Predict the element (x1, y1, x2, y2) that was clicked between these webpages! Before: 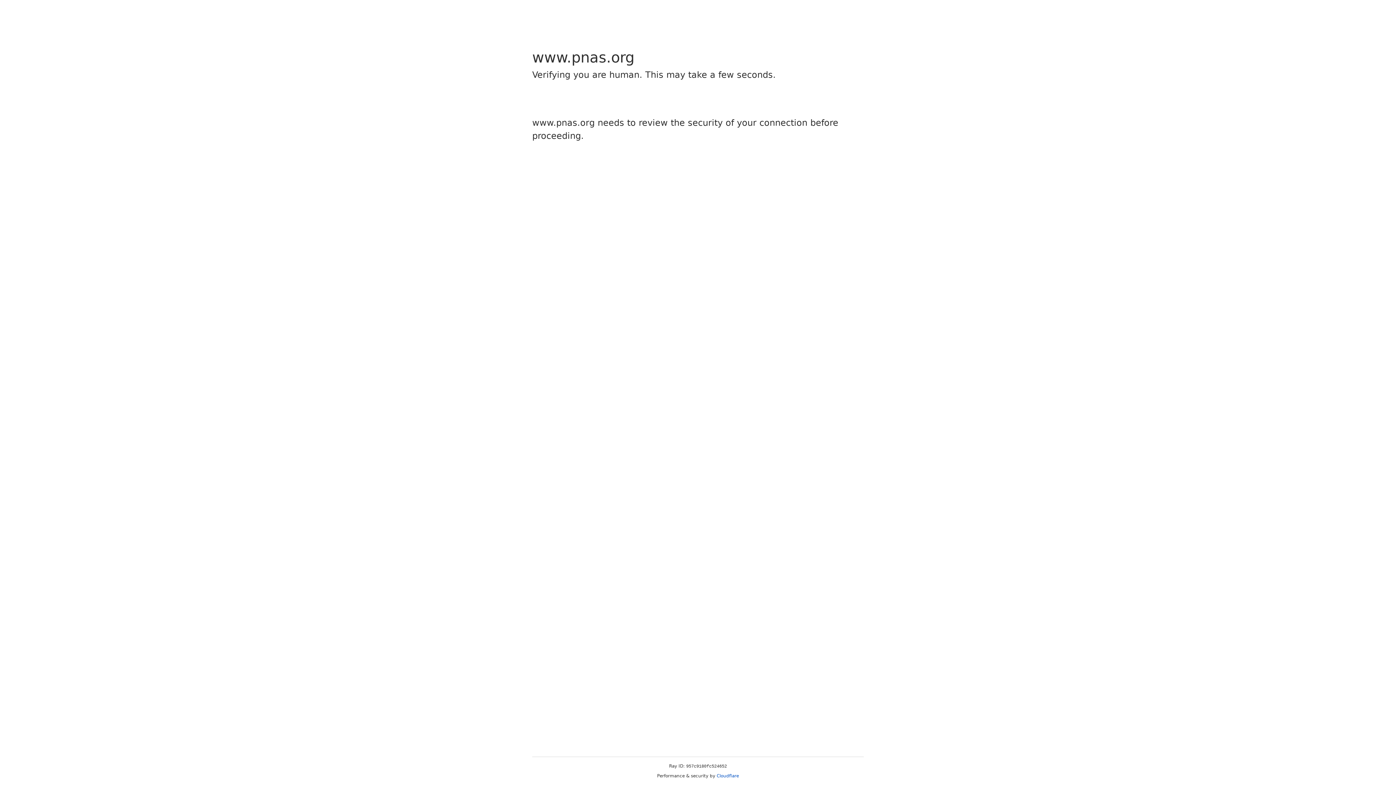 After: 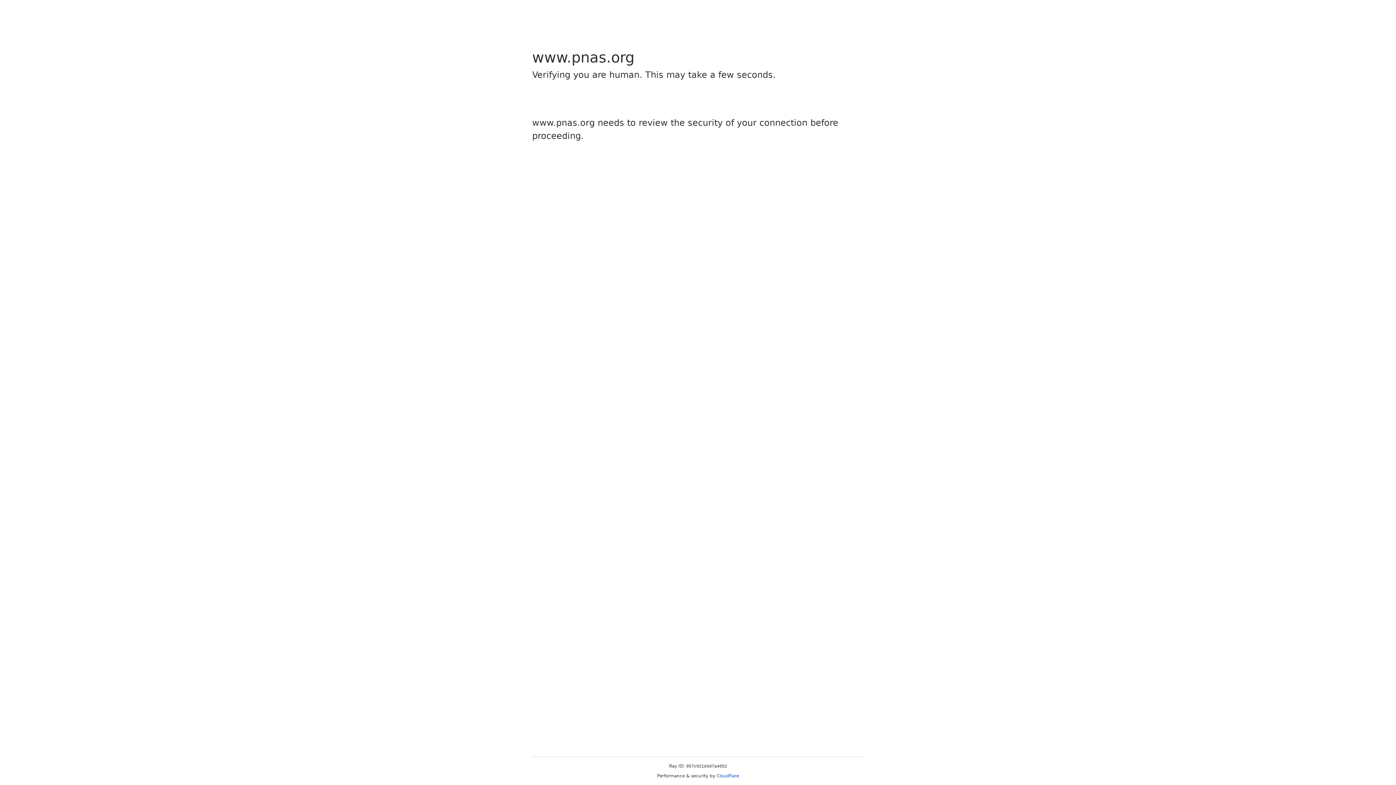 Action: bbox: (716, 773, 739, 778) label: Cloudflare